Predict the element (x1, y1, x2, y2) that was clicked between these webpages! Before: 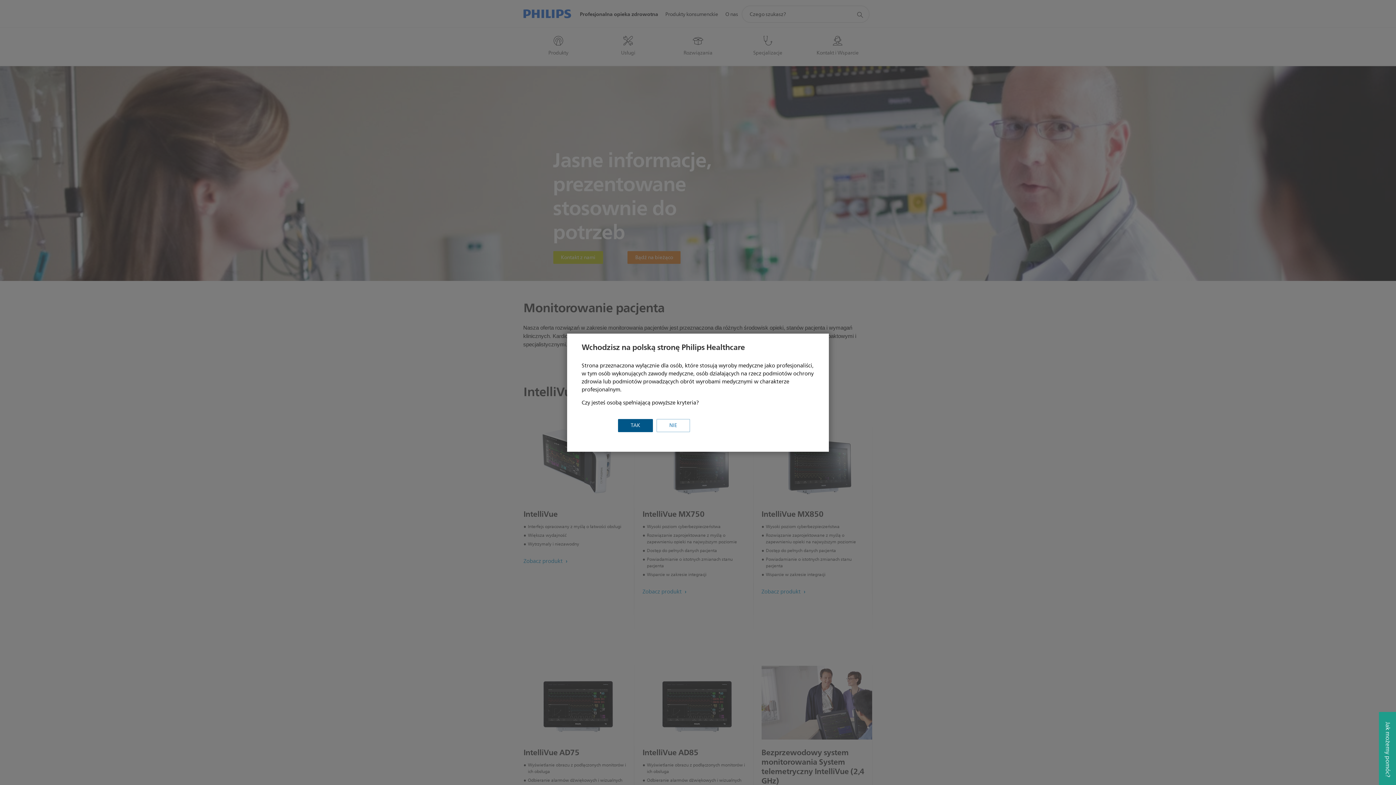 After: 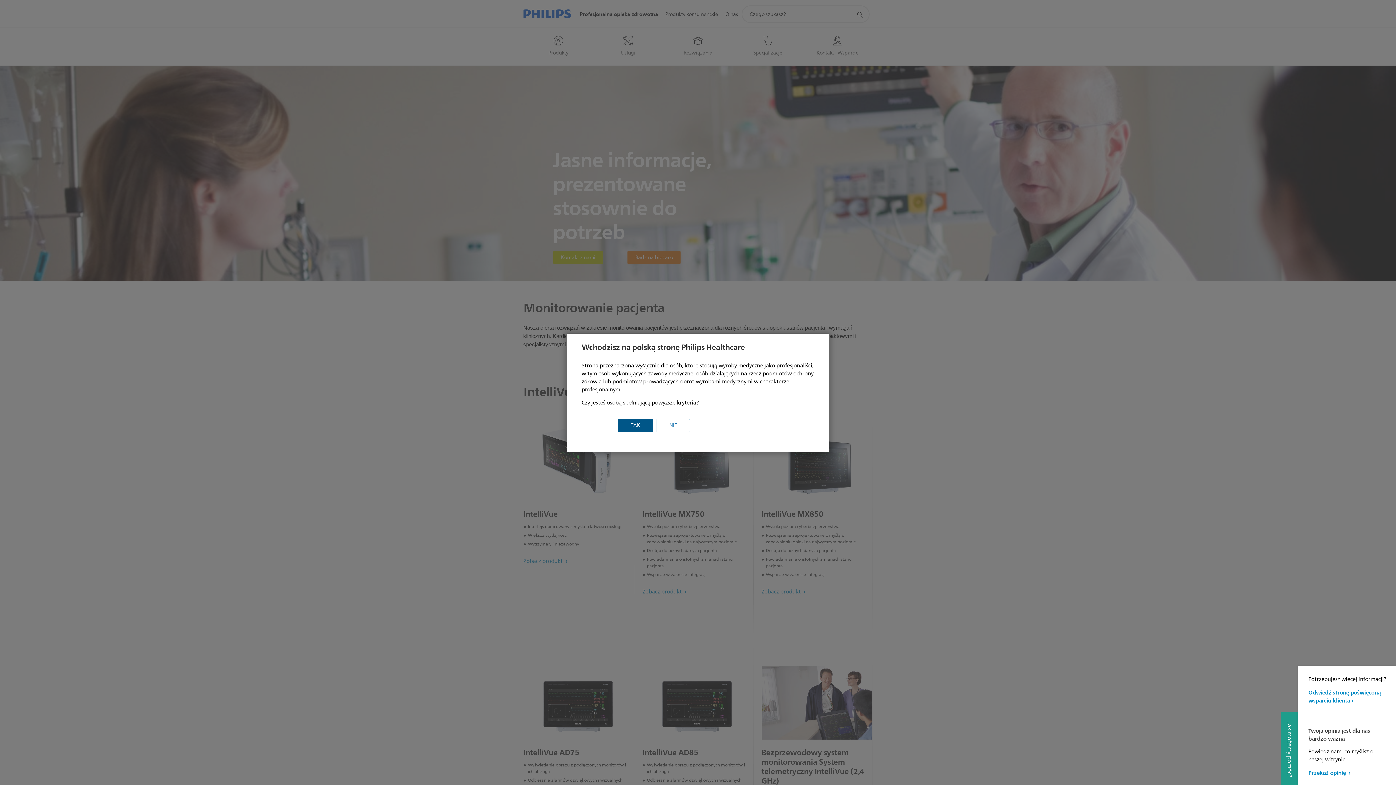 Action: bbox: (1379, 712, 1396, 785) label: Jak możemy pomóc?